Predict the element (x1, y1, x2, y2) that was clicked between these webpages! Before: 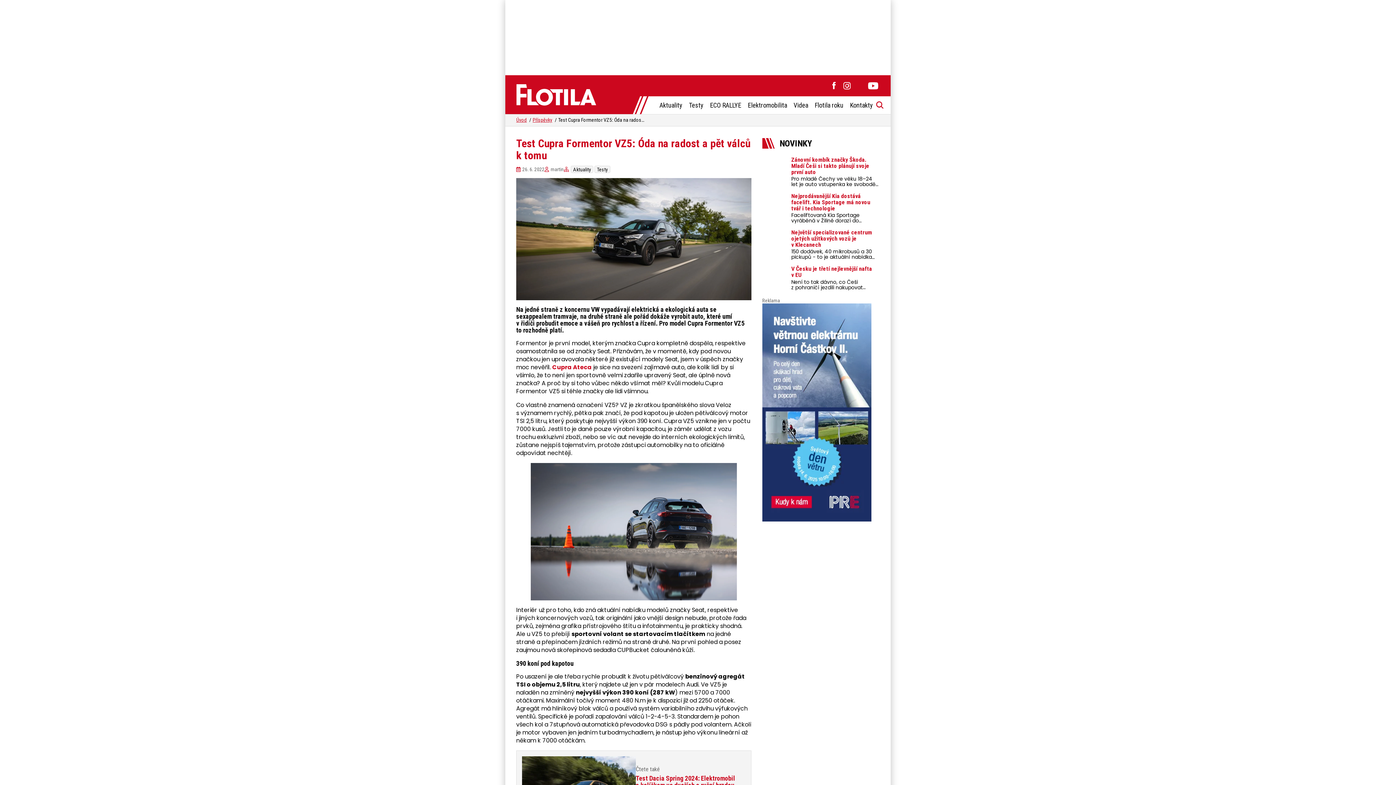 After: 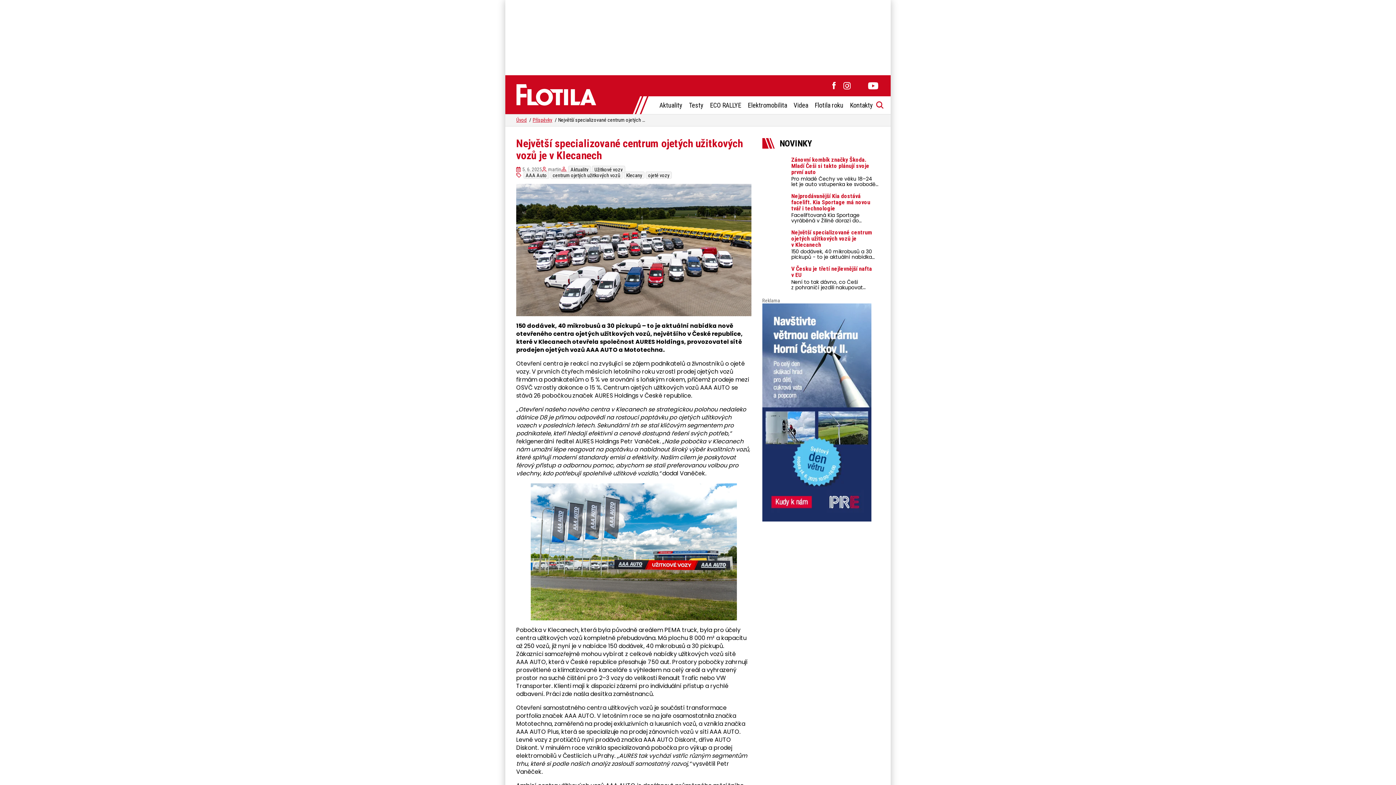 Action: label: Největší specializované centrum ojetých užitkových vozů je v Klecanech

150 dodávek, 40 mikrobusů a 30 pickupů - to je aktuální nabídka nově otevřeného centra ojetých užitkových vozů, největšího v České republice, které v Klecanech otevřela spolčnost AURES Holdings, provozovatel sítě prodejen ojetých vozů AAA AUTO a Mototechna. bbox: (762, 229, 879, 260)